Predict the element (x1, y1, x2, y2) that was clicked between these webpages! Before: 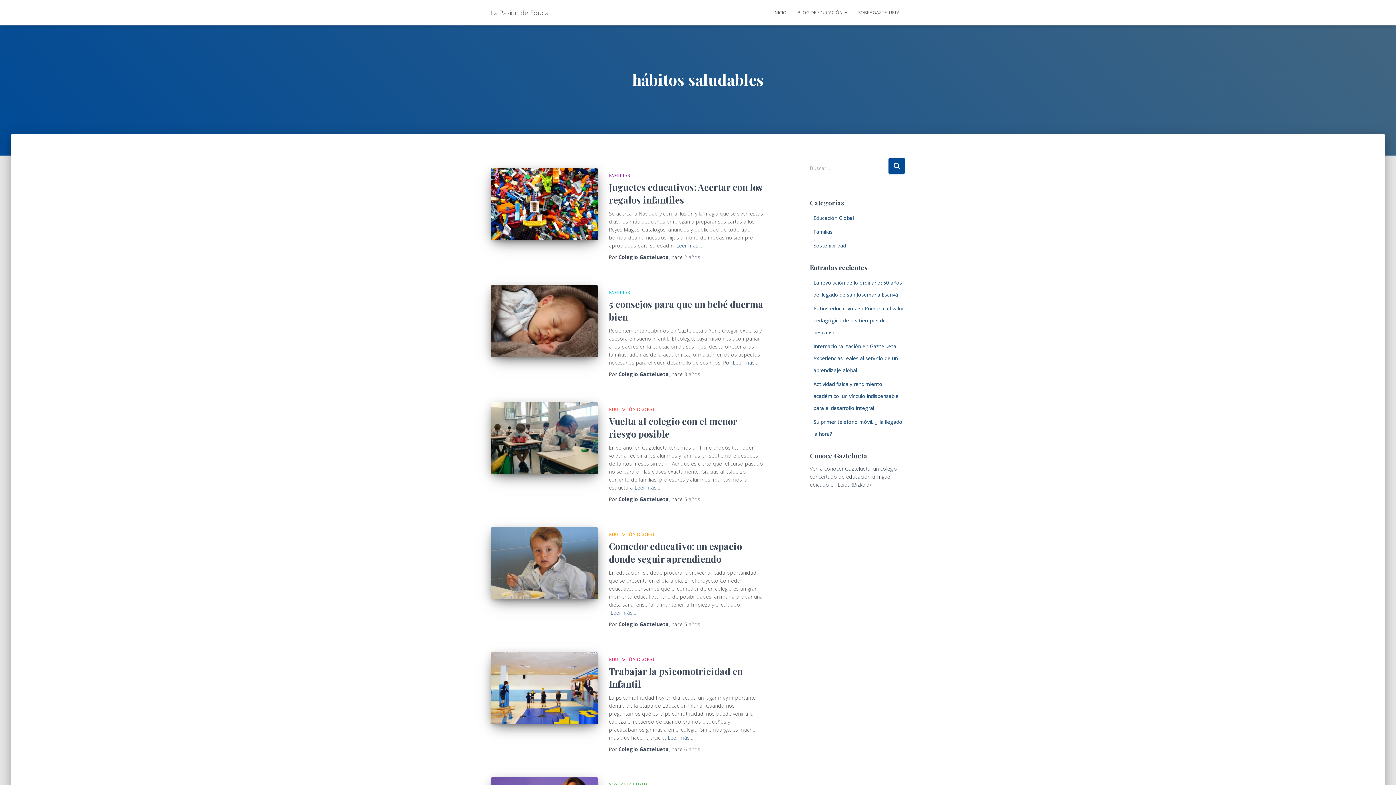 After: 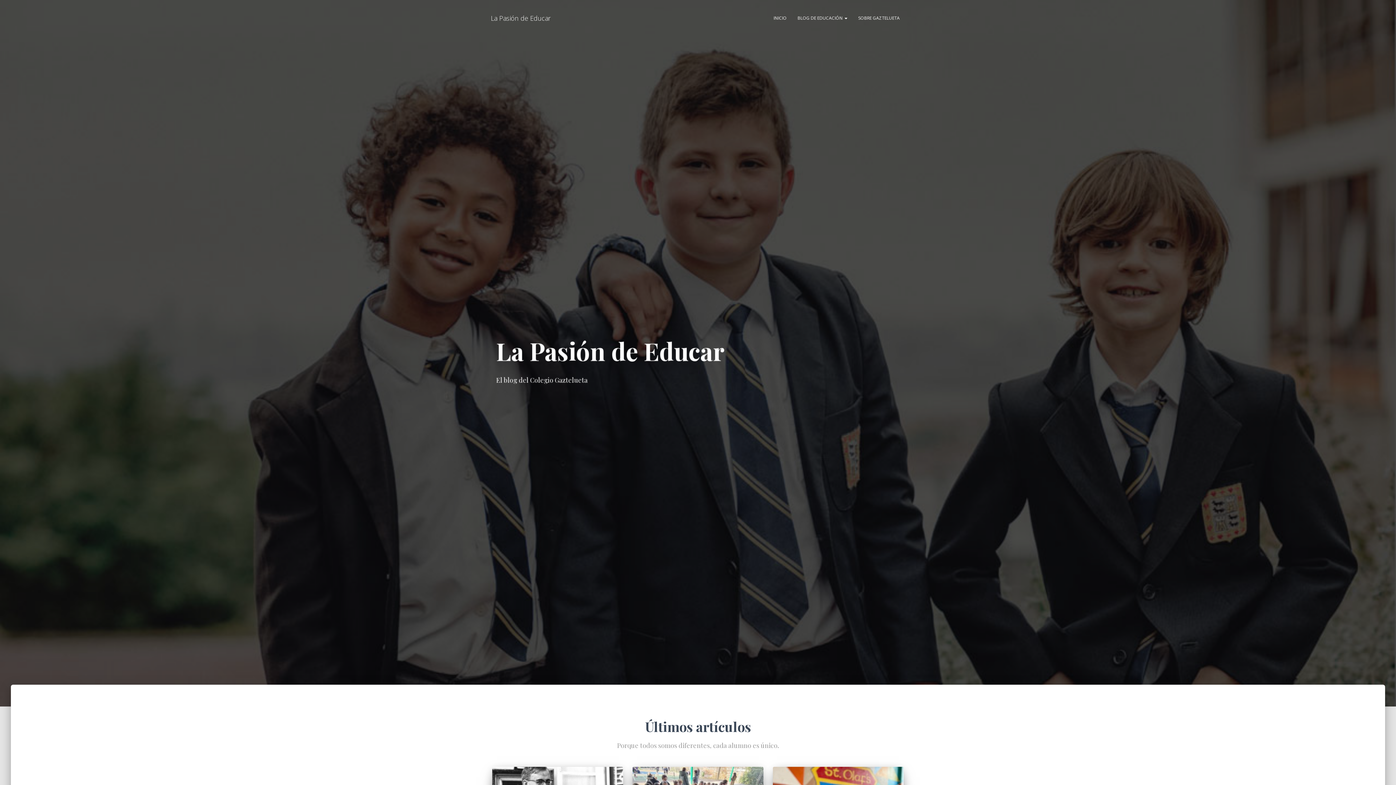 Action: bbox: (768, 3, 792, 21) label: INICIO